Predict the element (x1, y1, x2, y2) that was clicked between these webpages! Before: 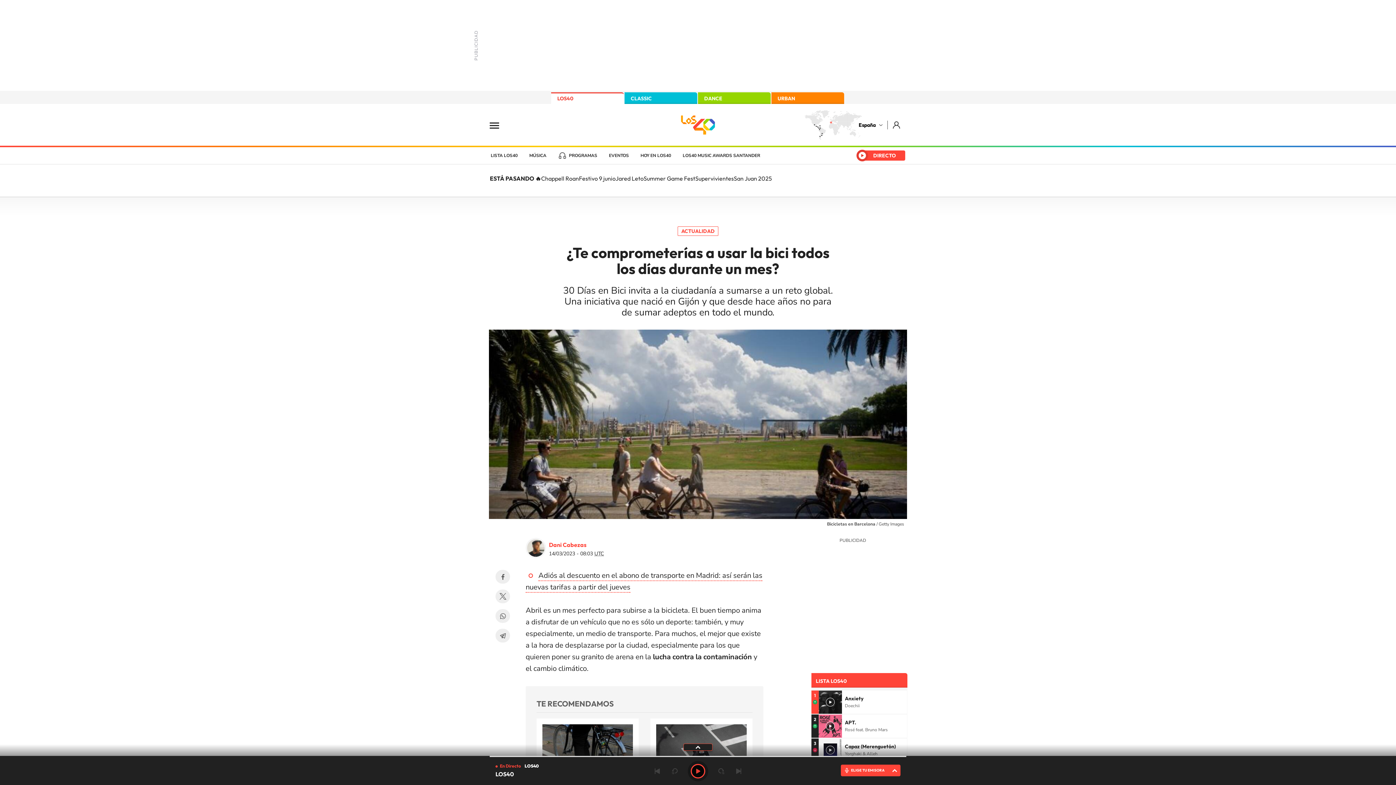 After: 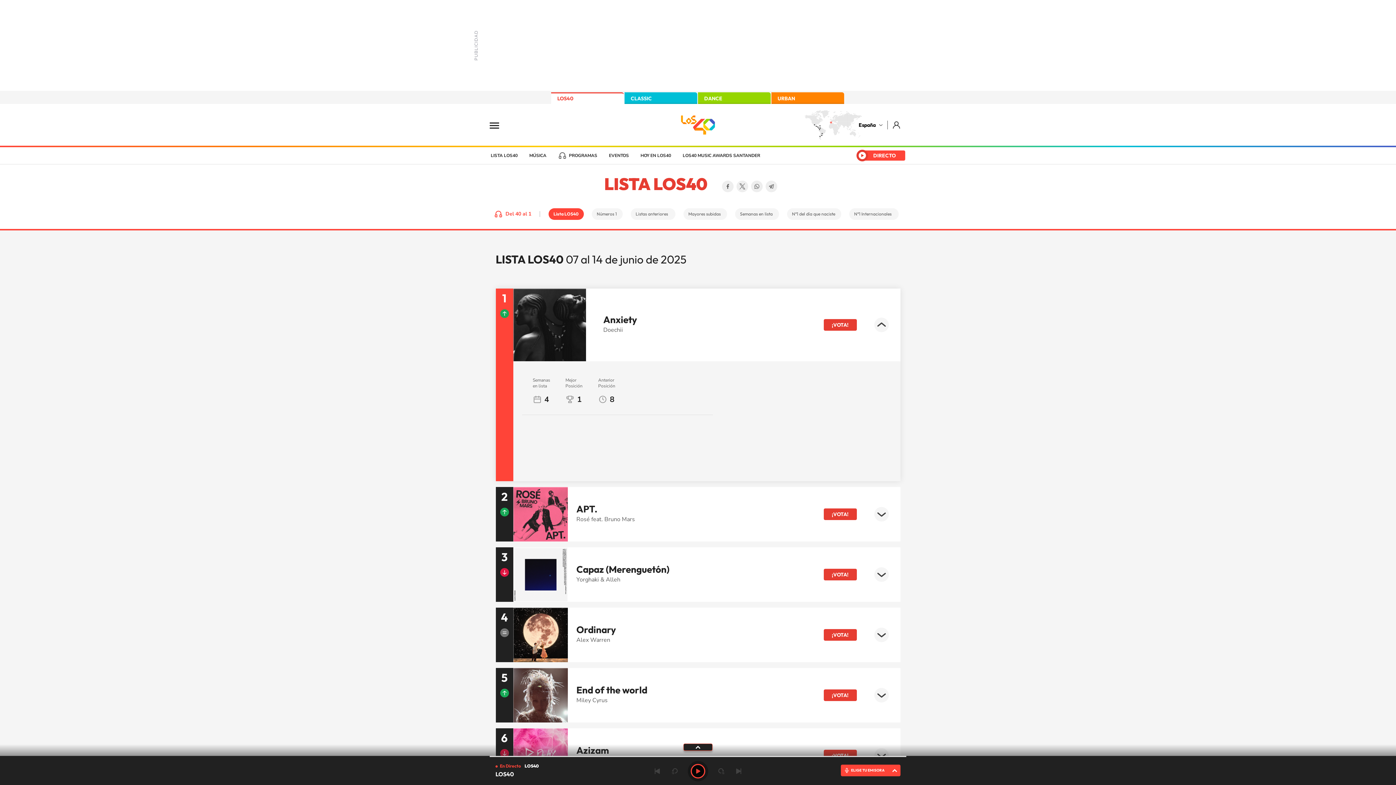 Action: label: LISTA LOS40 bbox: (816, 678, 846, 684)